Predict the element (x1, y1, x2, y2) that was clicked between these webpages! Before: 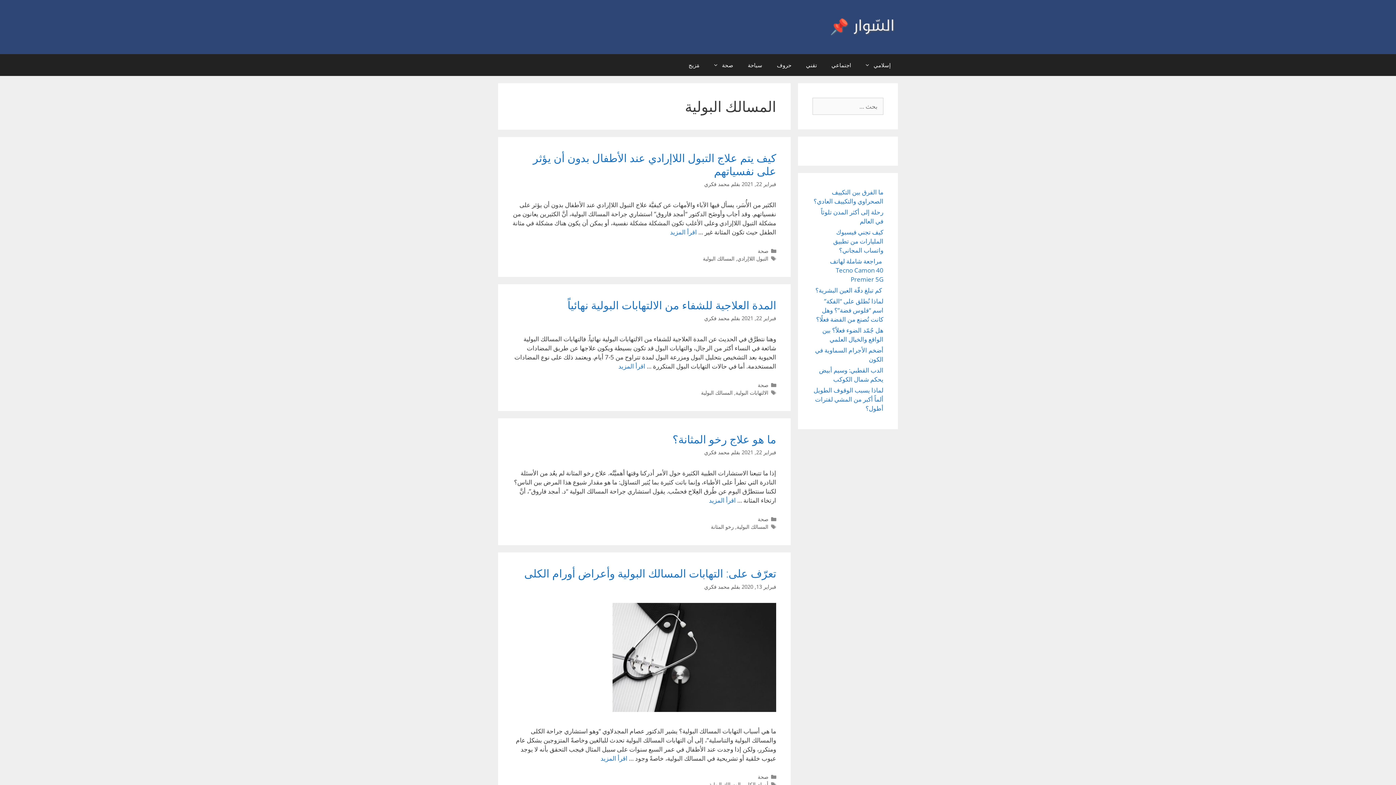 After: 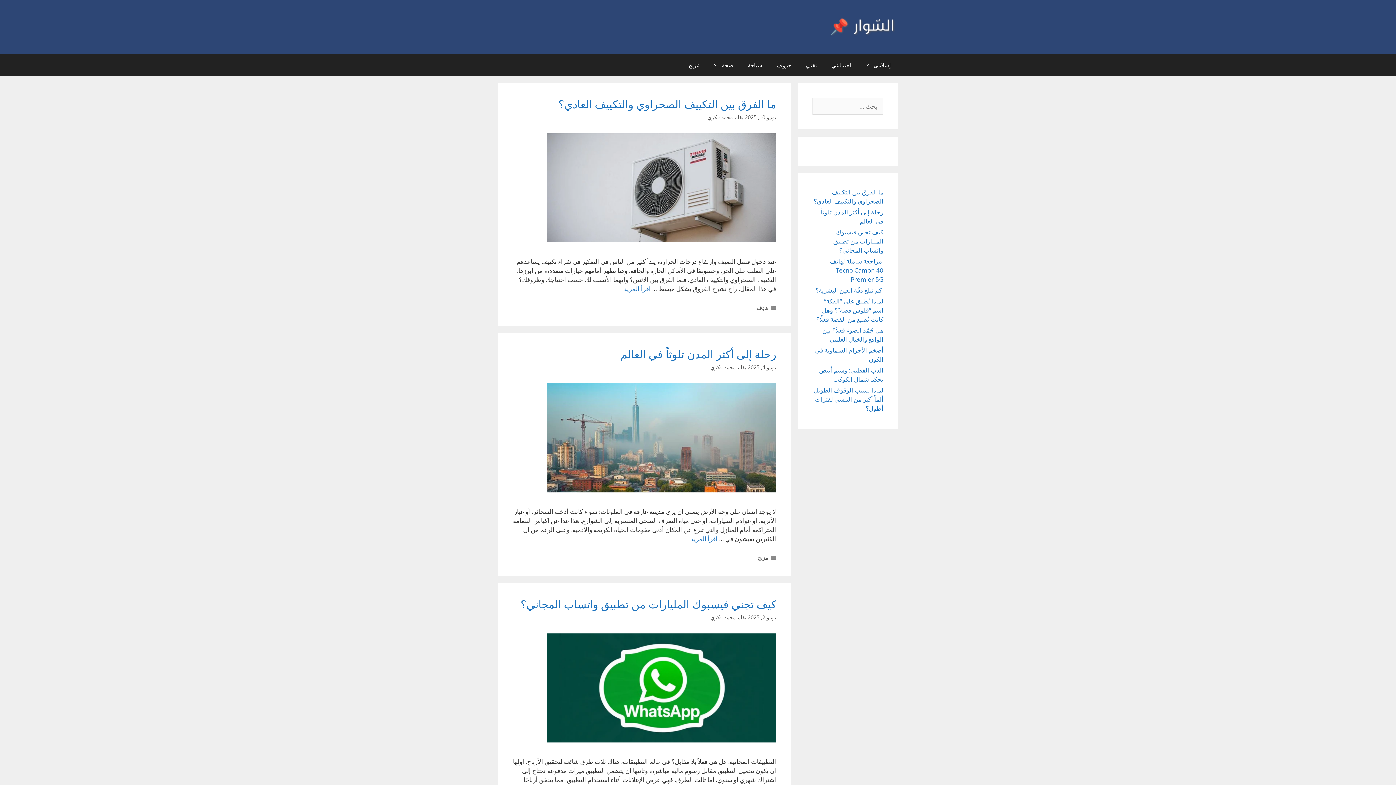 Action: bbox: (825, 22, 898, 30)